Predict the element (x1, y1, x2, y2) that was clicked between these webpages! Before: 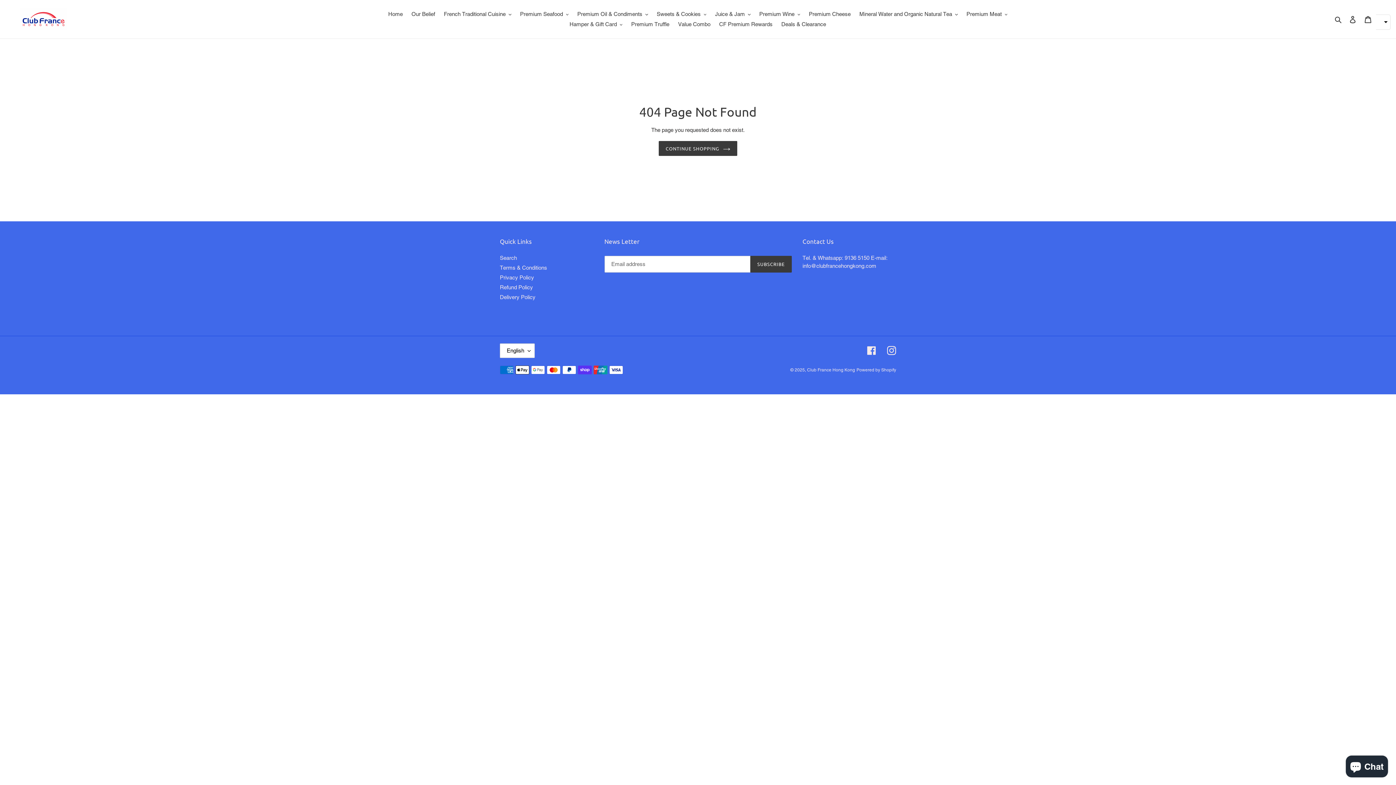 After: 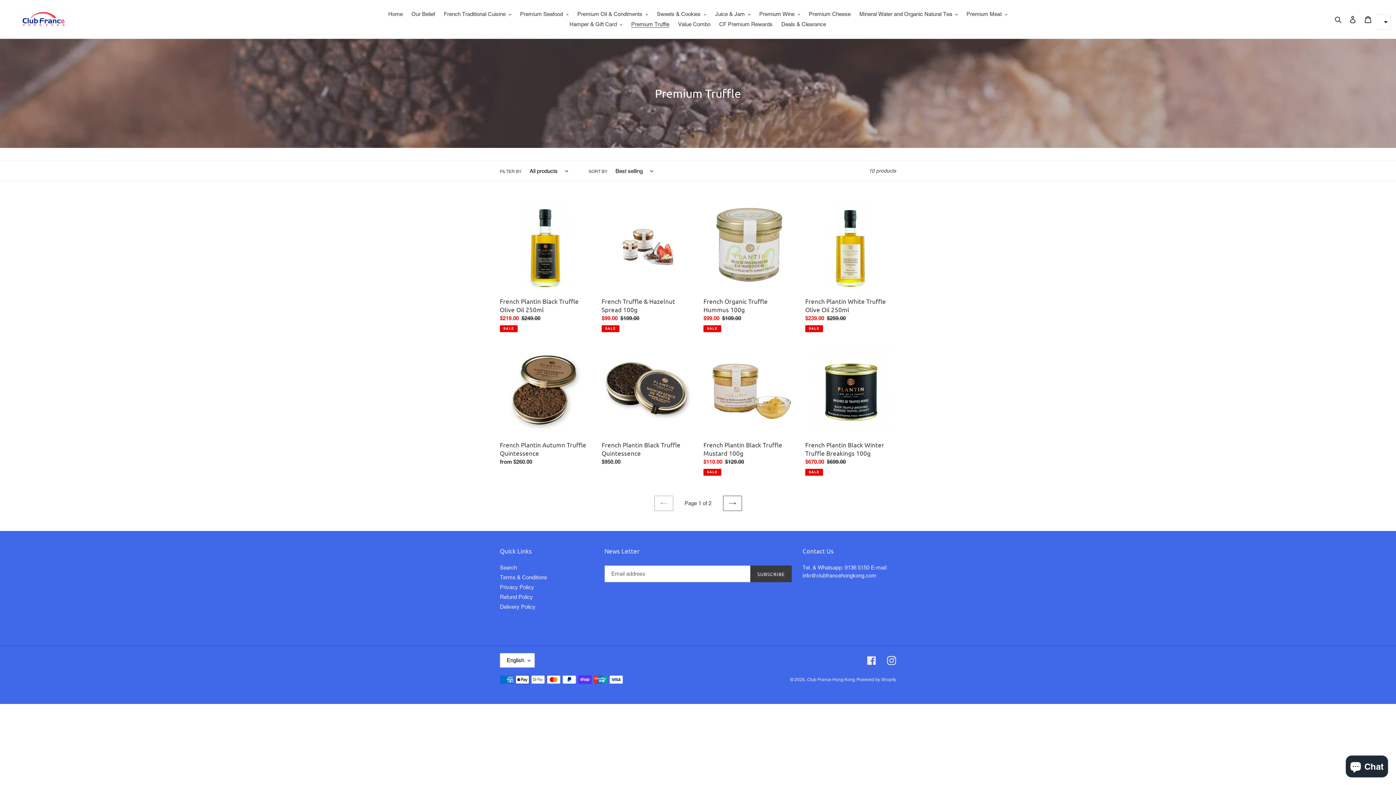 Action: bbox: (627, 19, 673, 29) label: Premium Truffle